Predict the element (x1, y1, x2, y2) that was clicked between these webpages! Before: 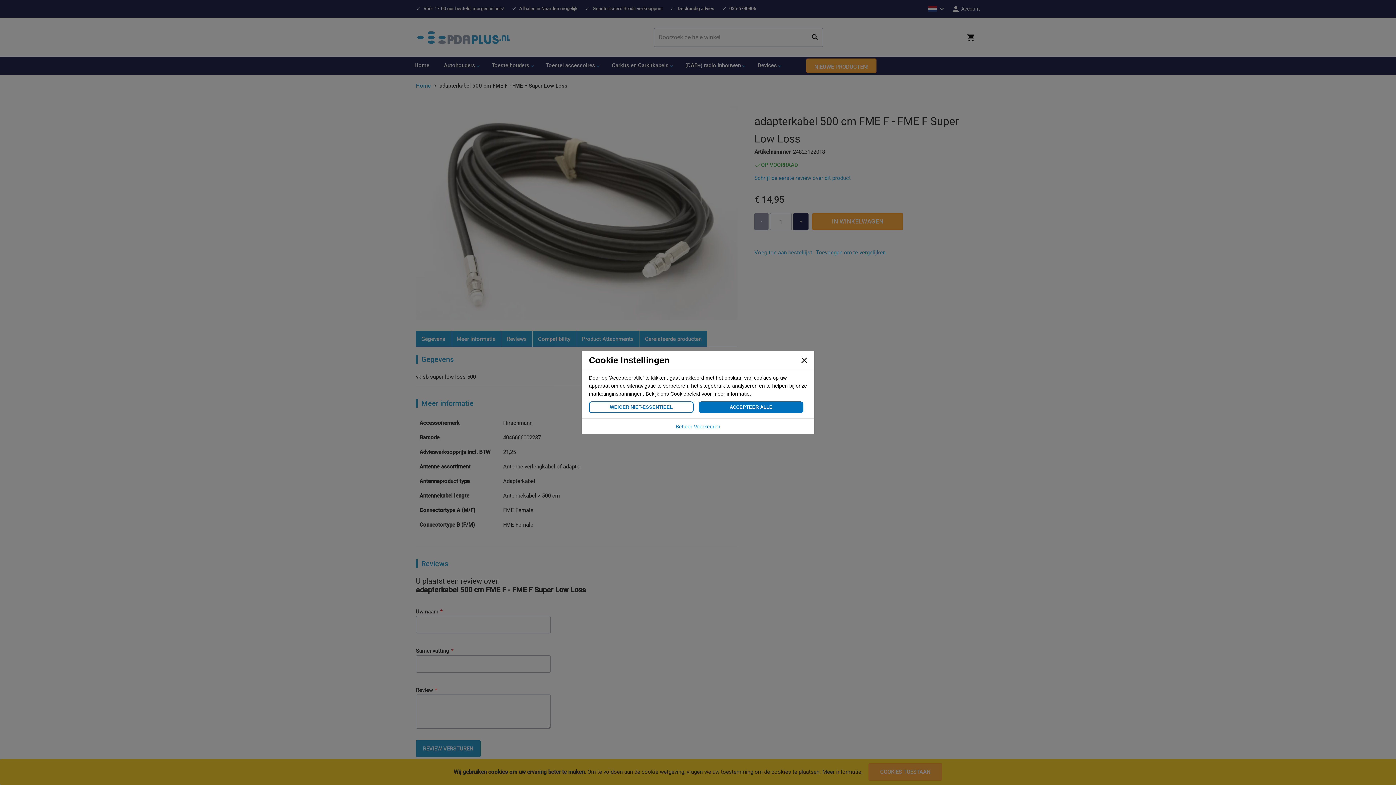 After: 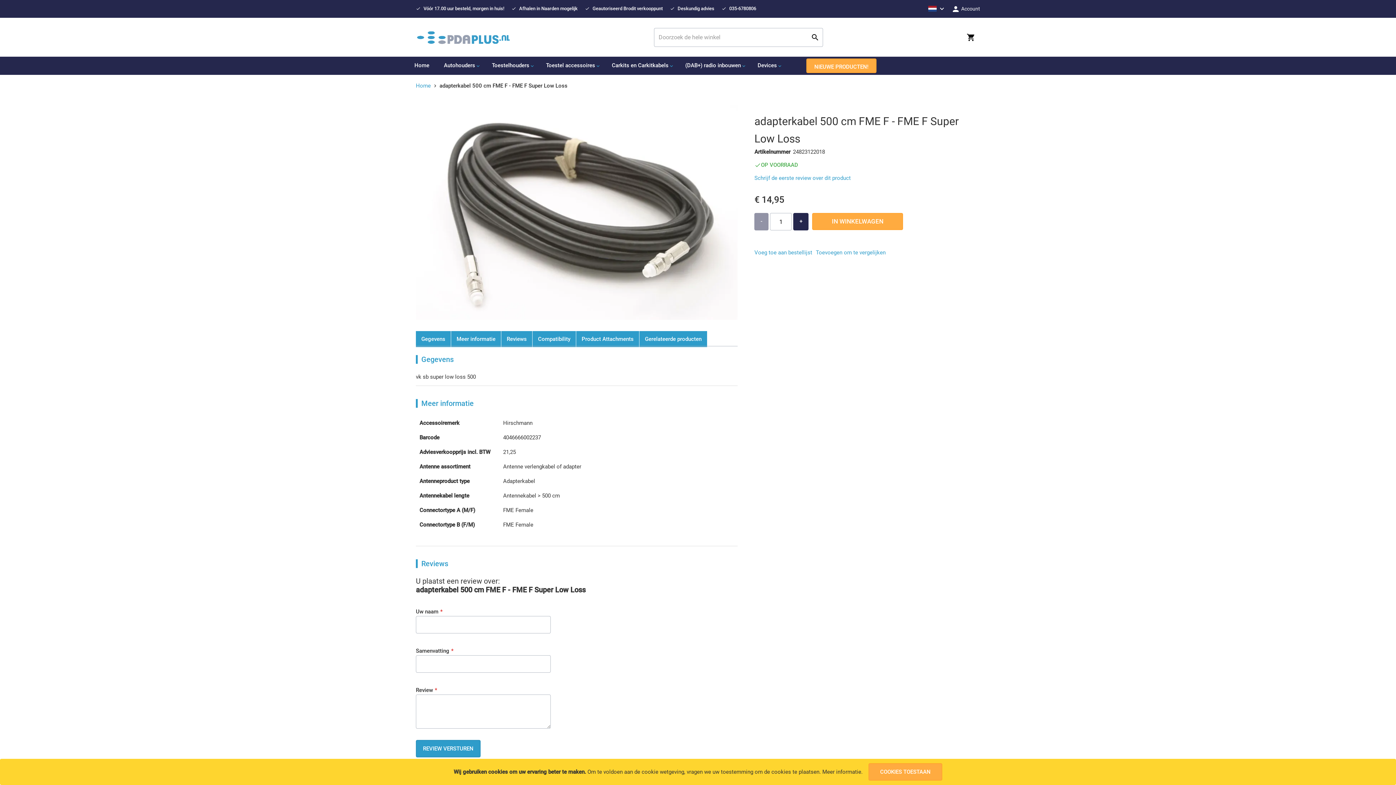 Action: bbox: (698, 401, 803, 413) label: ACCEPTEER ALLE